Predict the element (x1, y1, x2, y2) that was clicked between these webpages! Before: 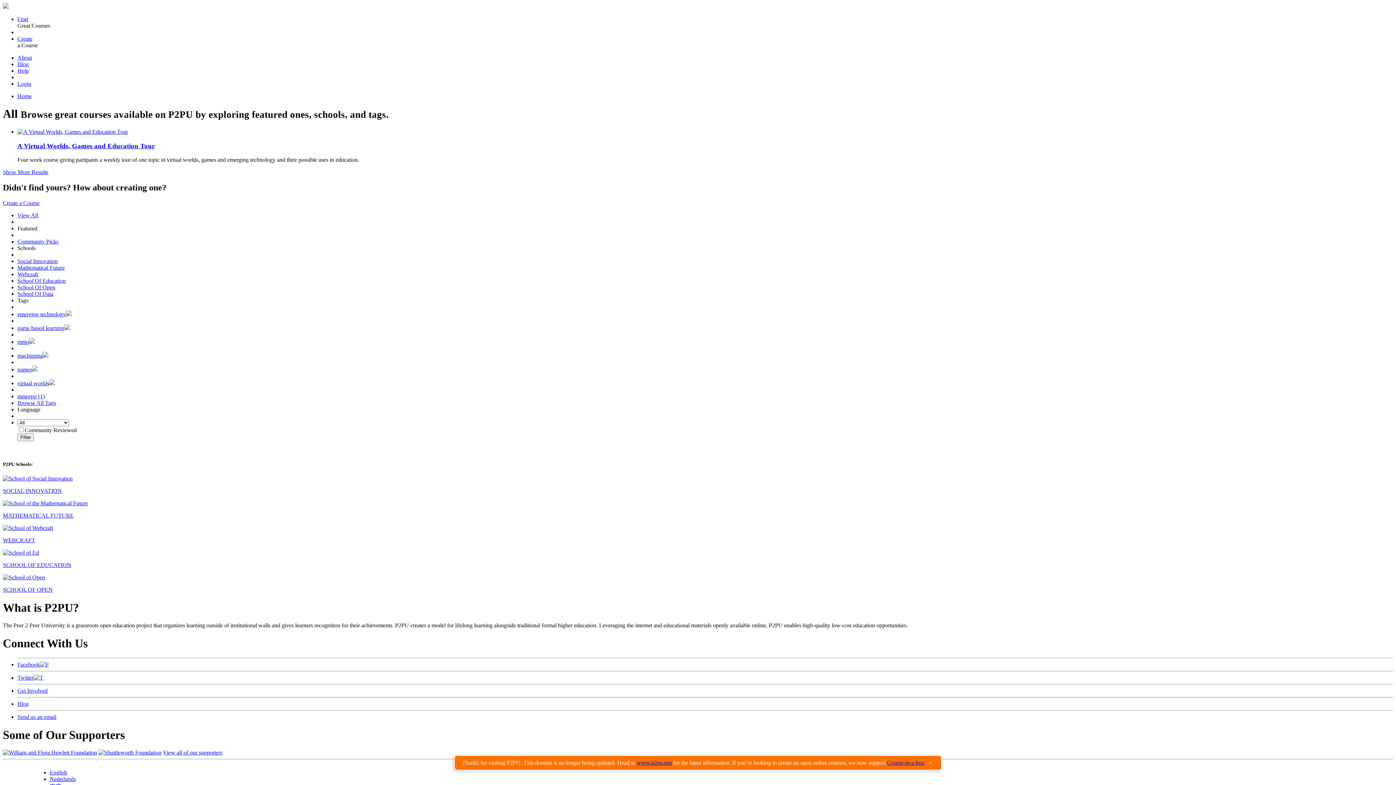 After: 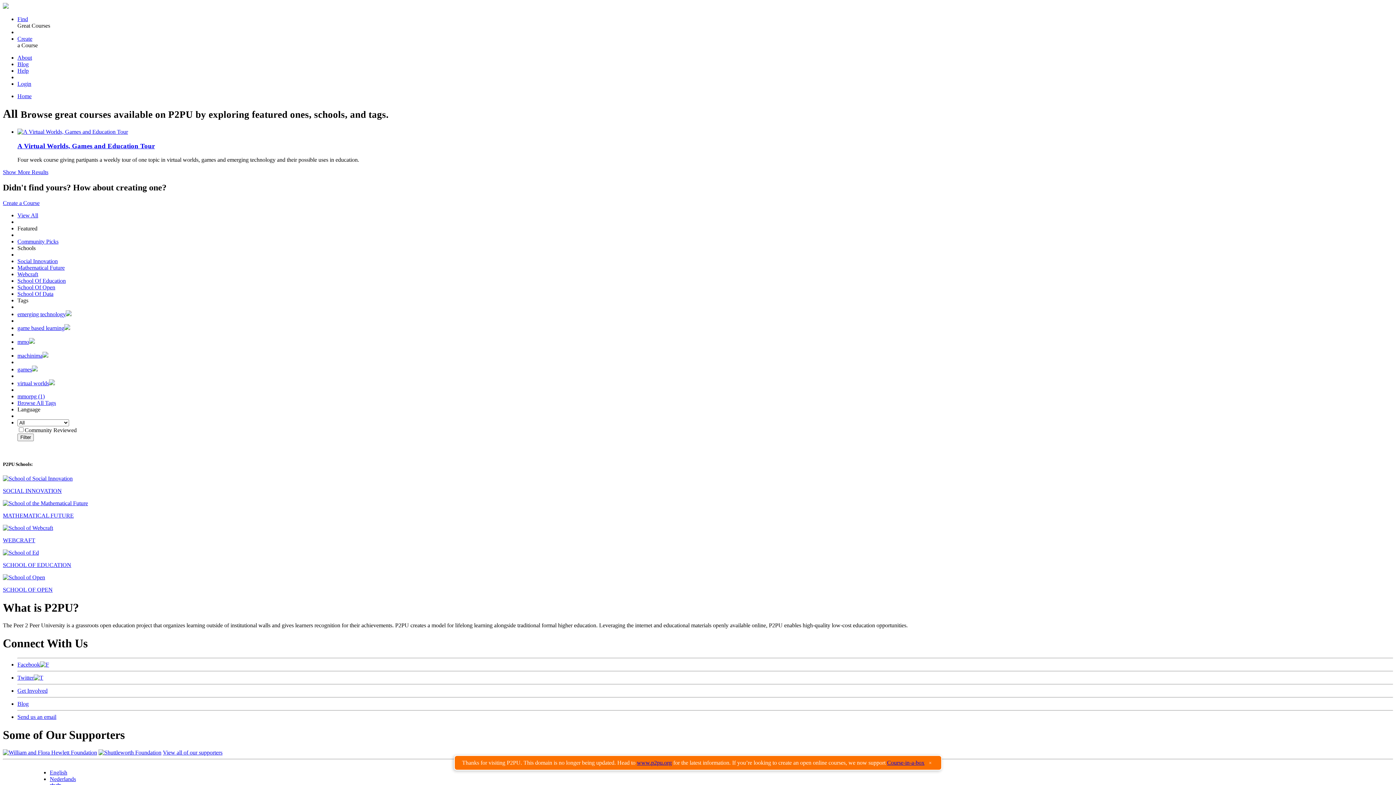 Action: bbox: (17, 714, 56, 720) label: Send us an email